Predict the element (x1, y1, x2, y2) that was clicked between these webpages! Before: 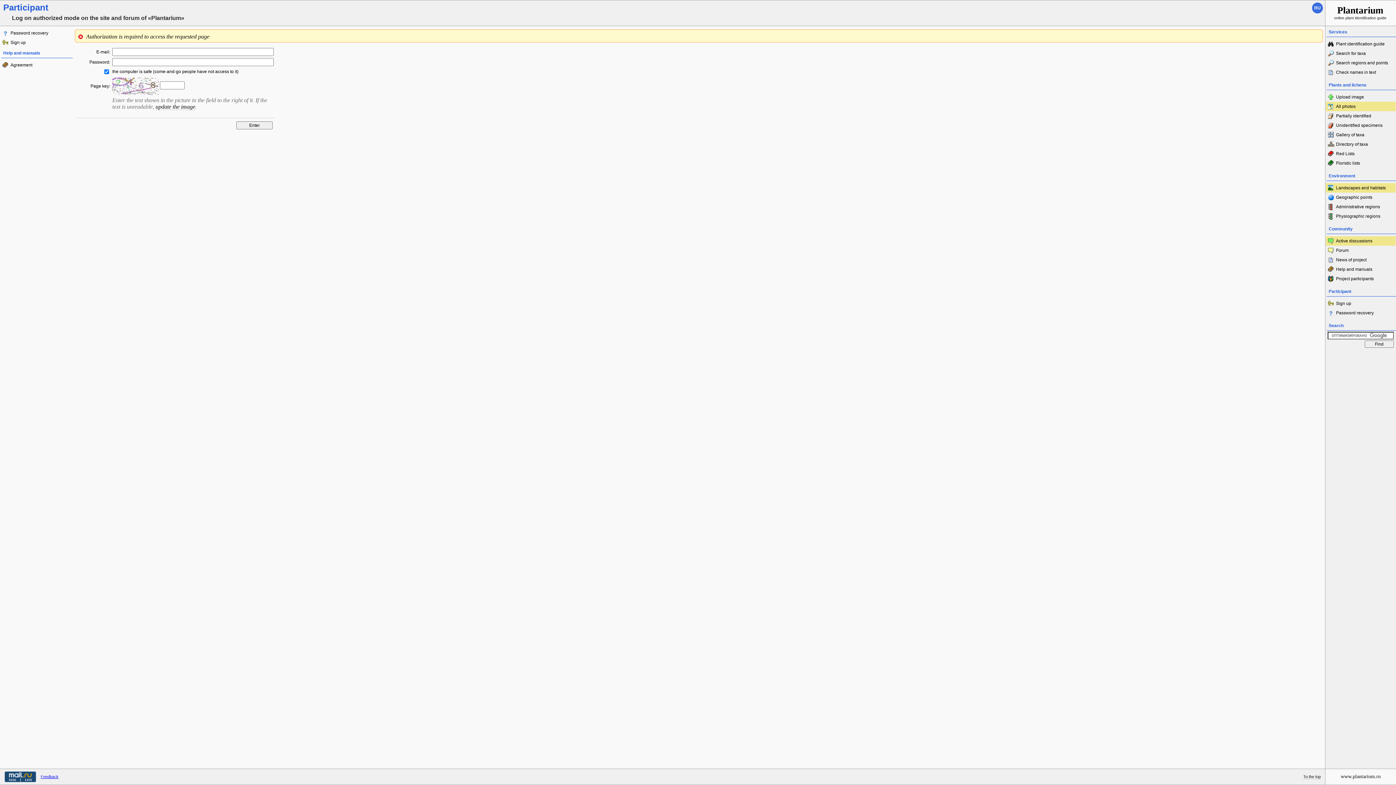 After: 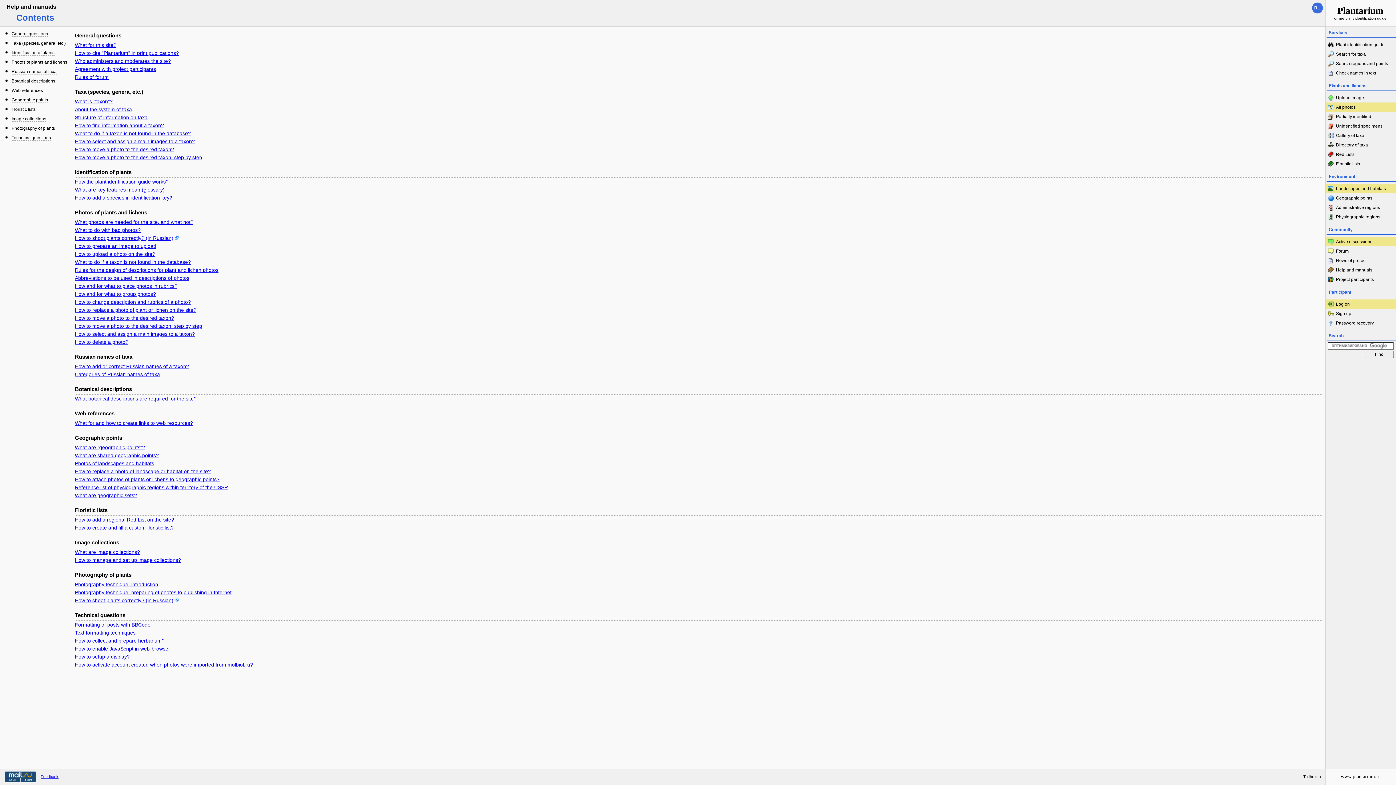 Action: bbox: (1326, 264, 1396, 274) label: Help and manuals